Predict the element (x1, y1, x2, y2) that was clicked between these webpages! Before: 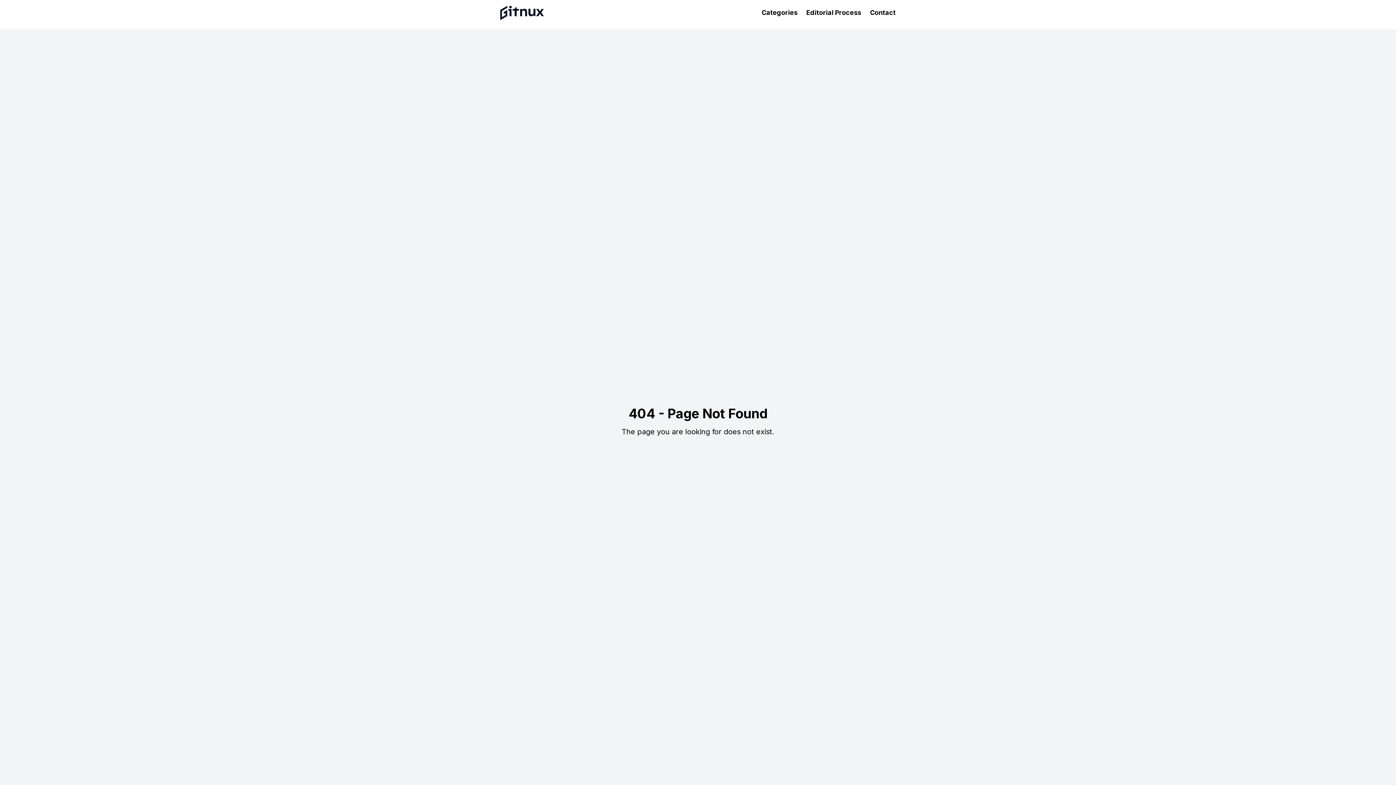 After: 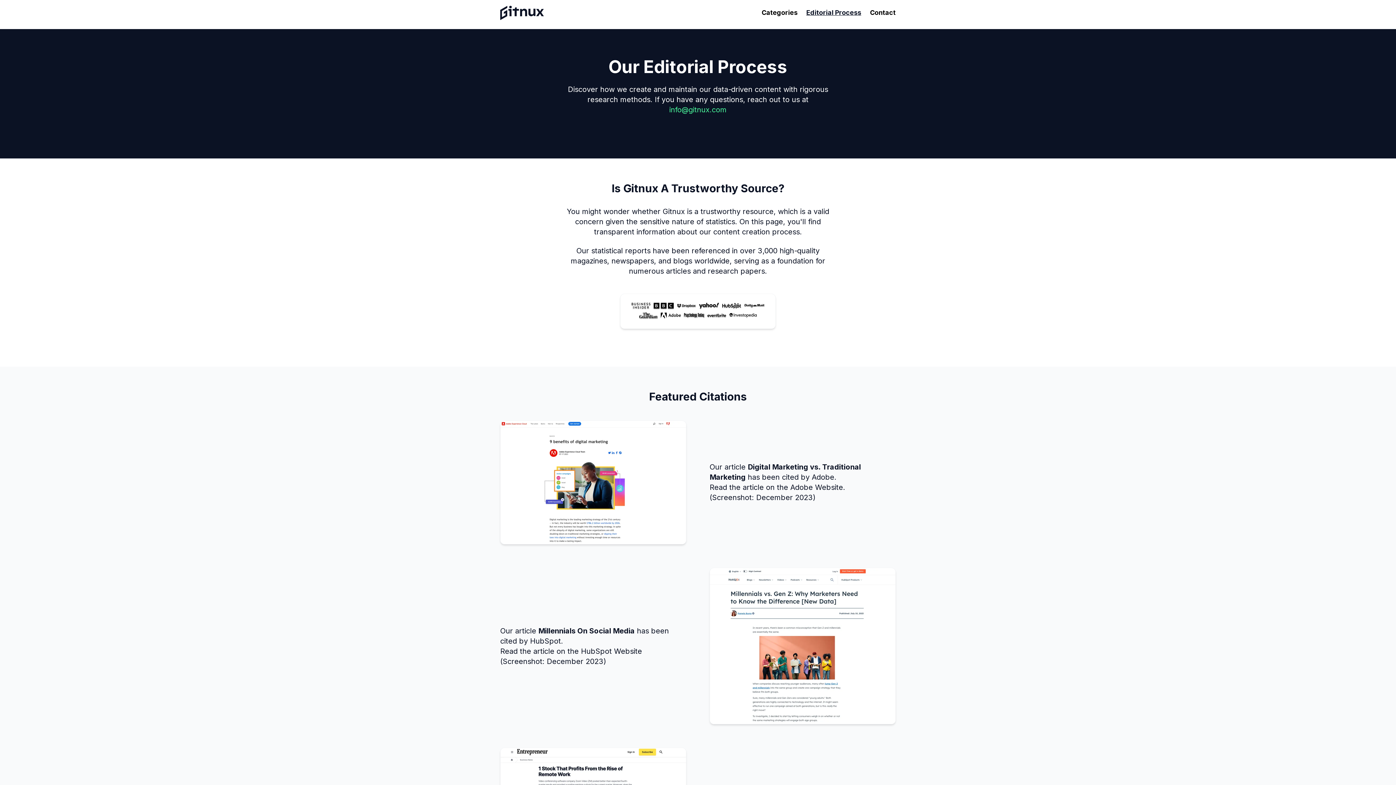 Action: bbox: (806, 8, 861, 16) label: Editorial Process